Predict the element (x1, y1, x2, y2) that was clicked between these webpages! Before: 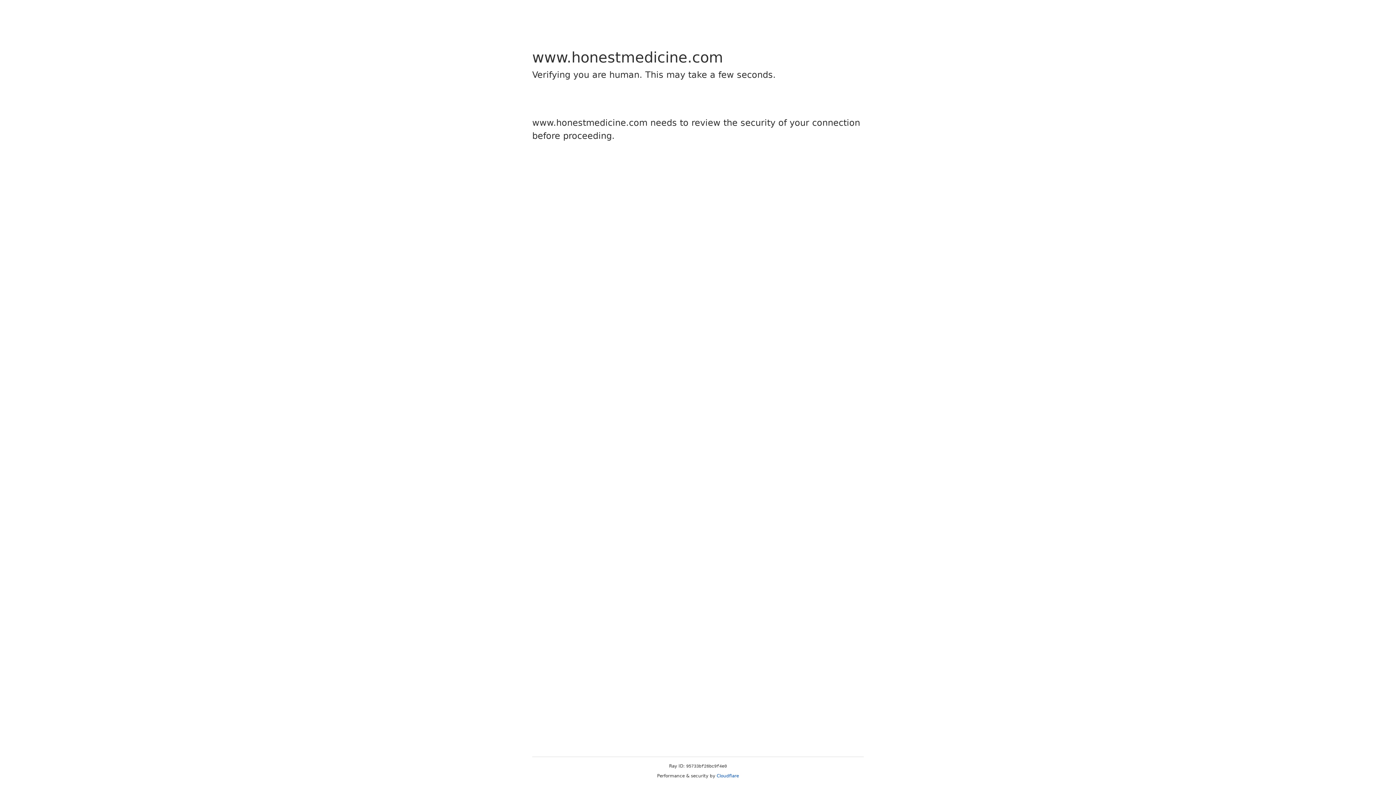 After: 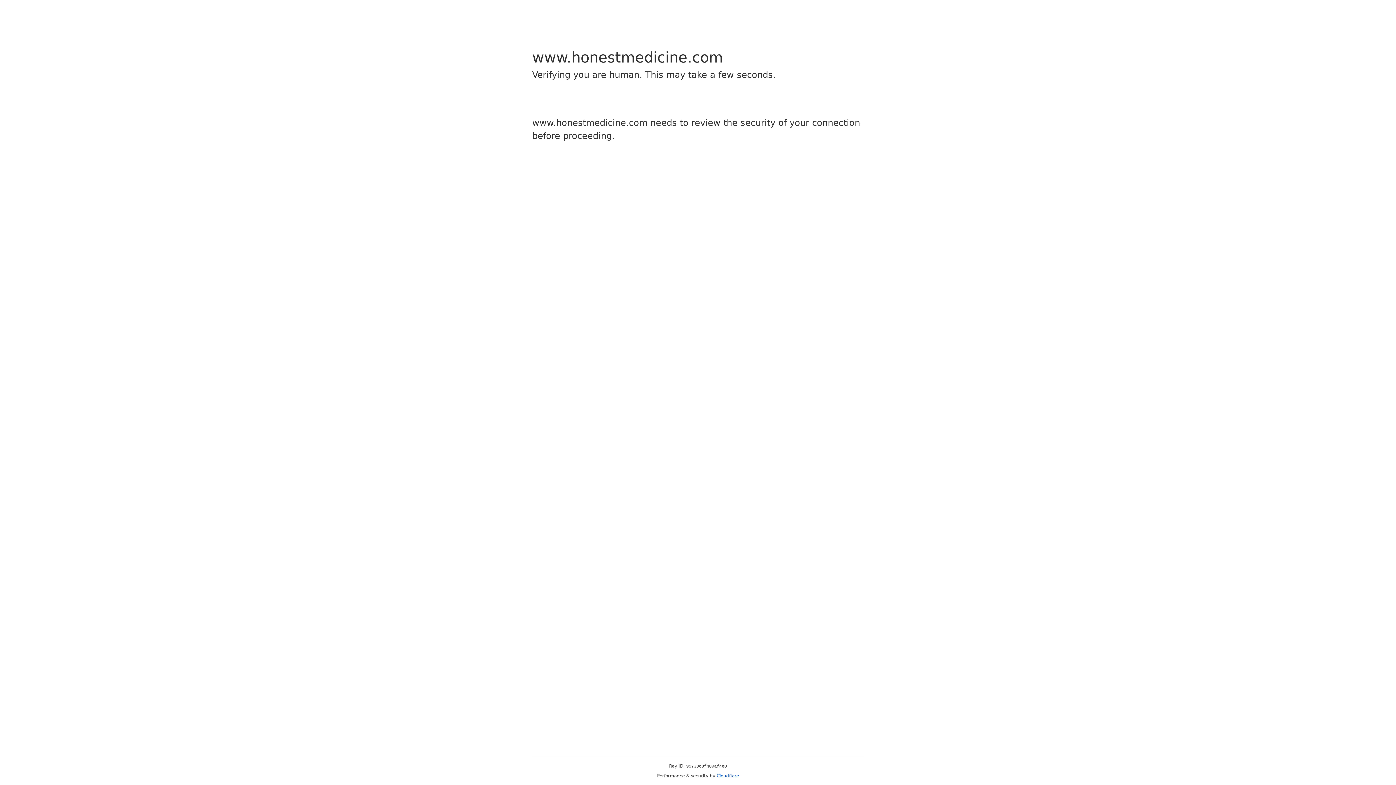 Action: label: Cloudflare bbox: (716, 773, 739, 778)